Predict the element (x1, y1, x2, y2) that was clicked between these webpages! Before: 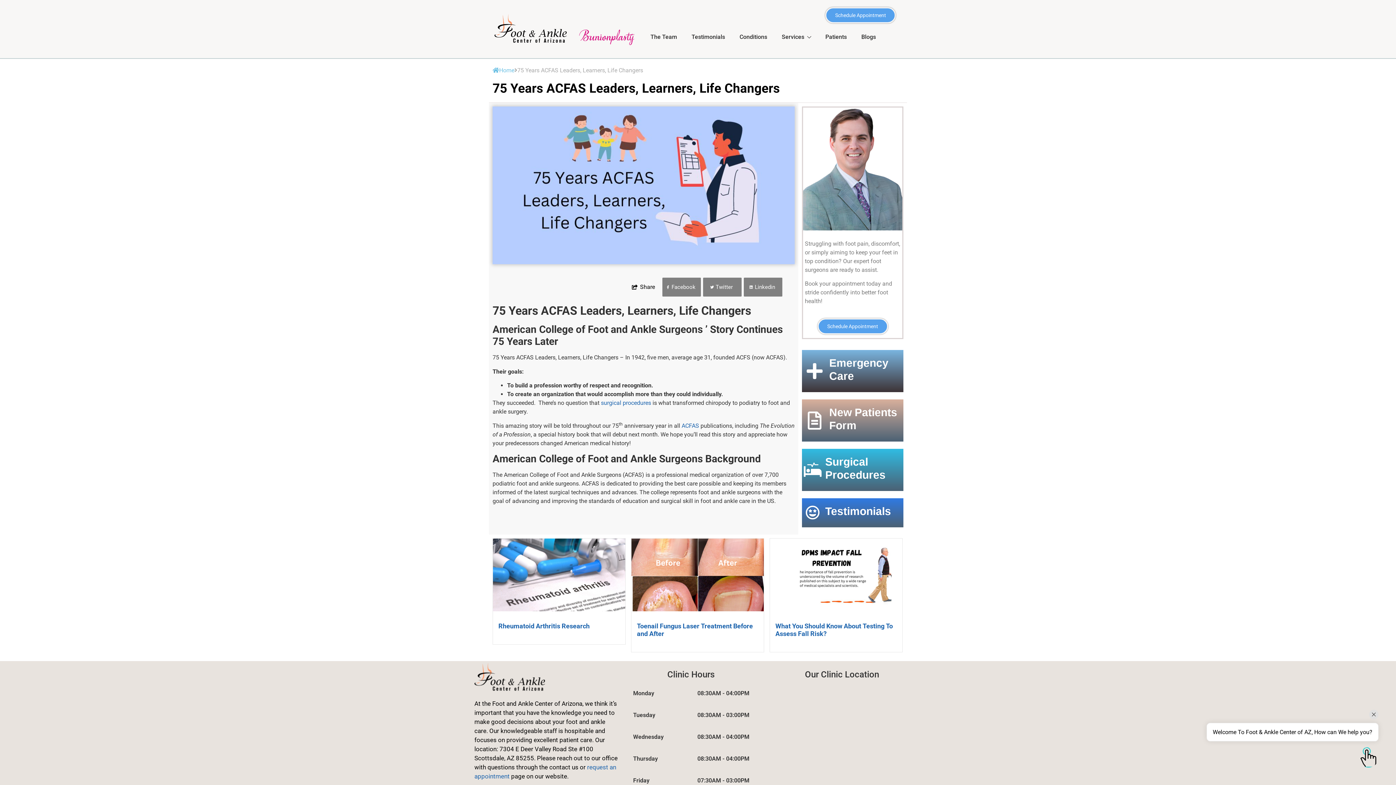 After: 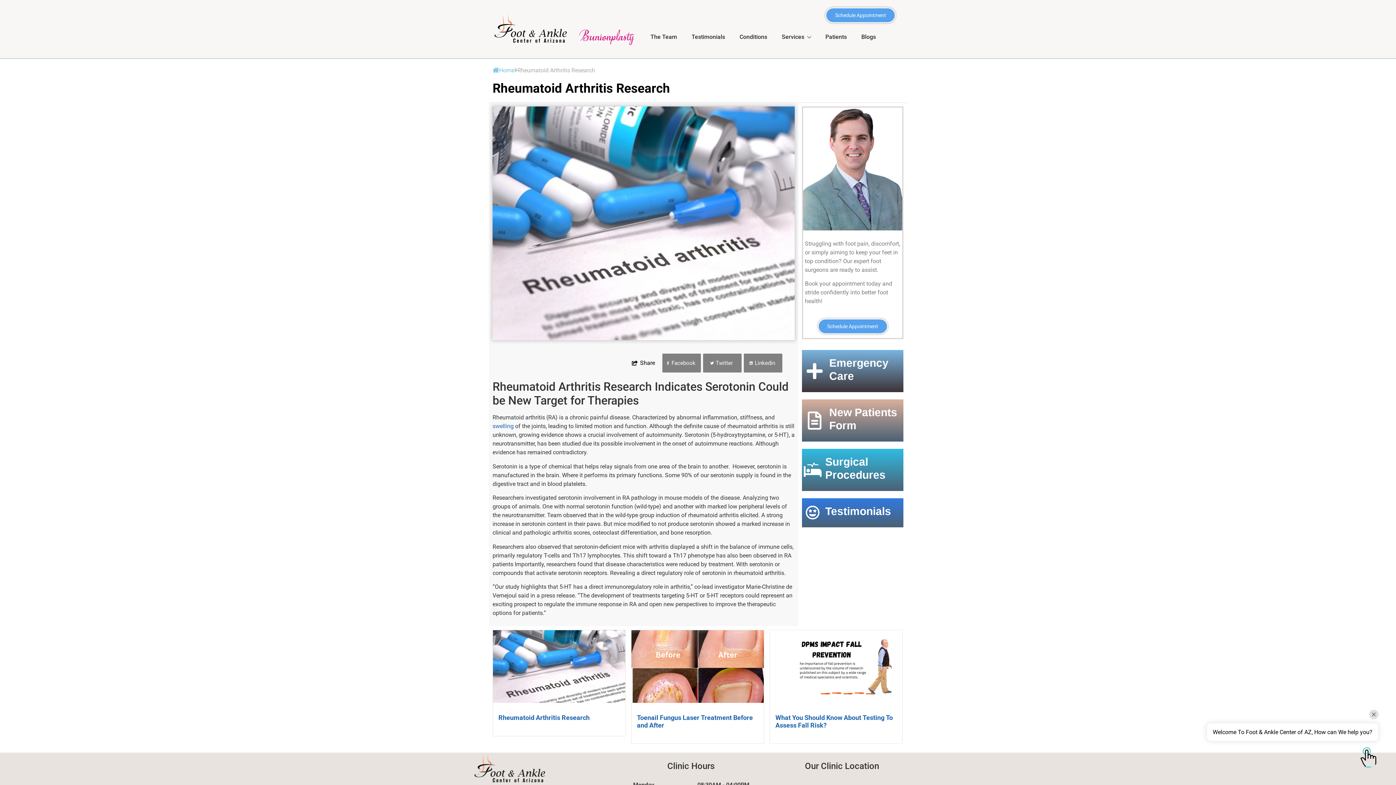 Action: bbox: (498, 622, 620, 633) label: Rheumatoid Arthritis Research